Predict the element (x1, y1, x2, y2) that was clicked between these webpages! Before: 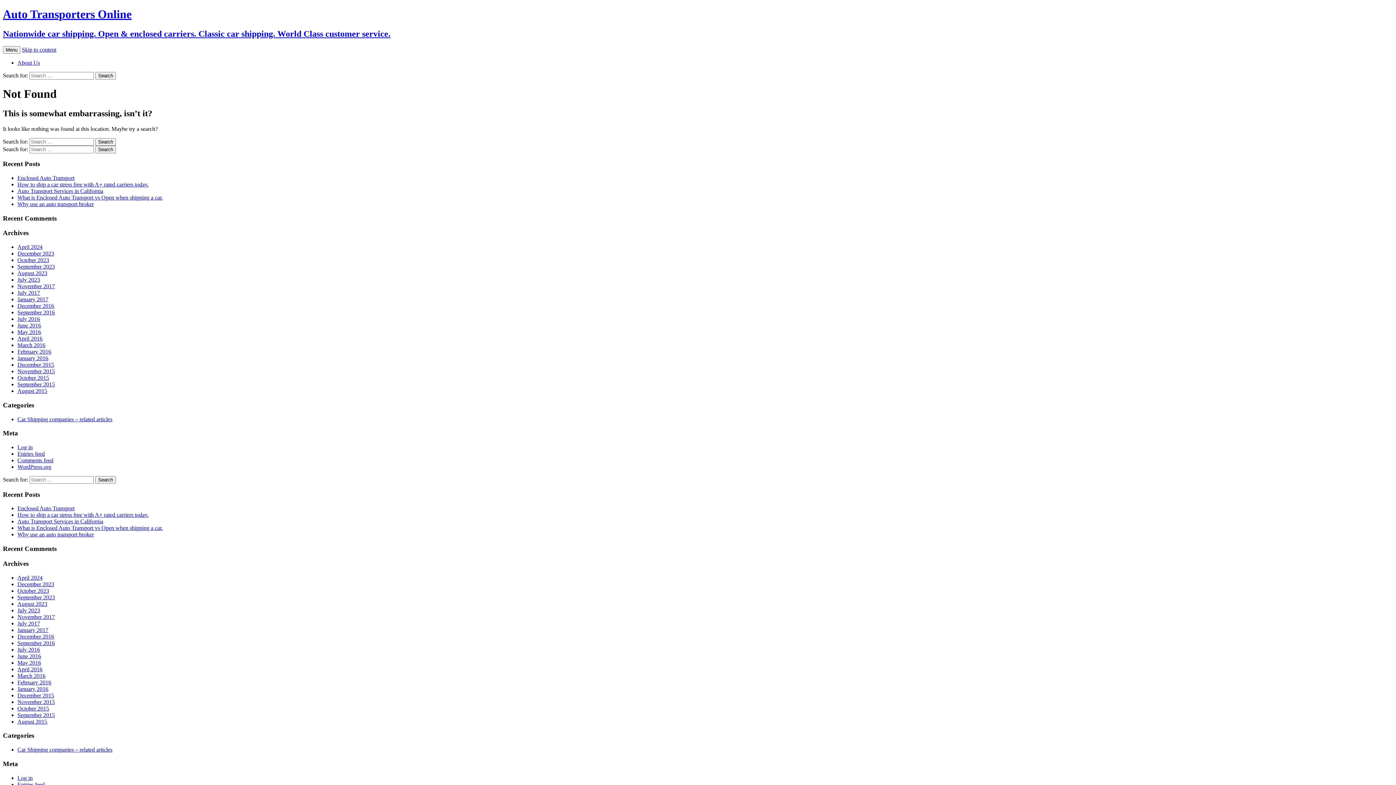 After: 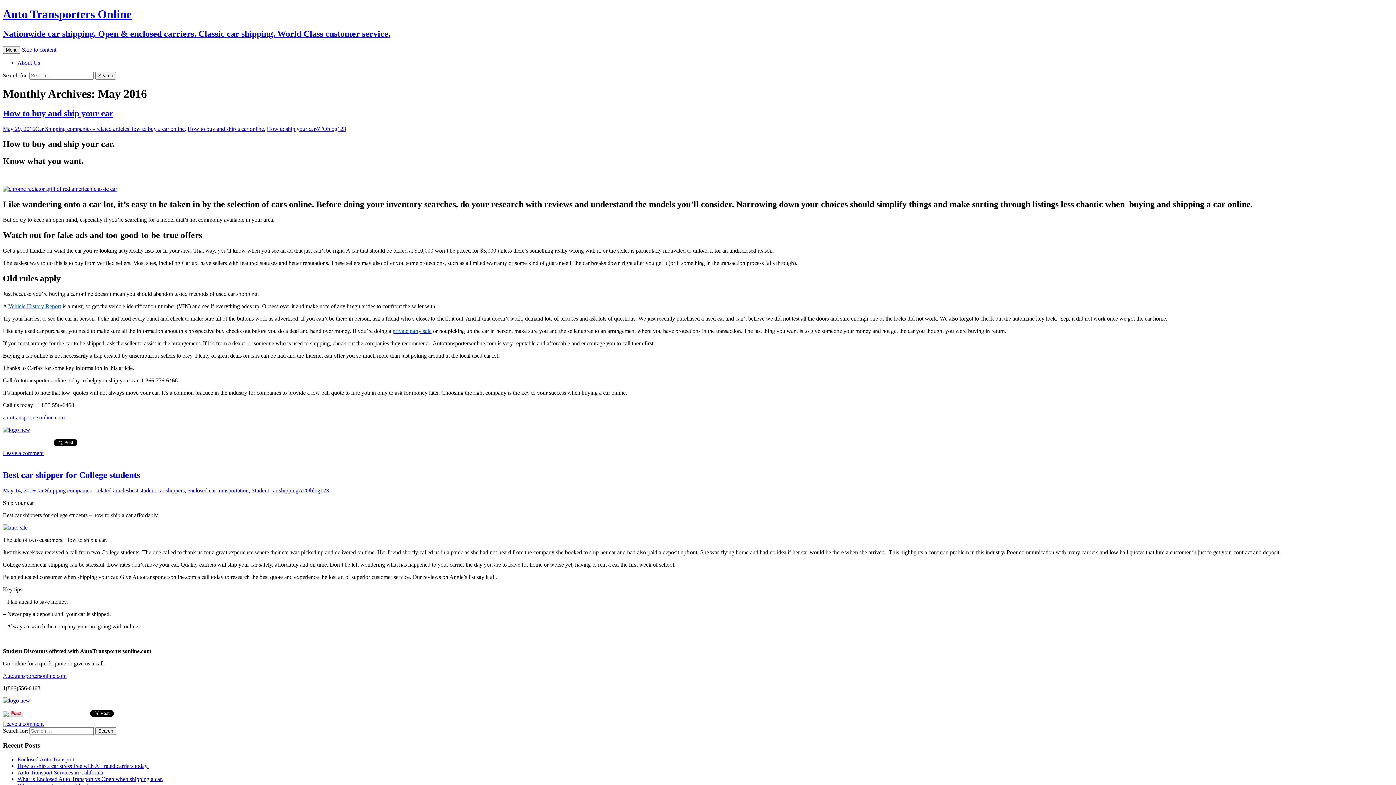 Action: label: May 2016 bbox: (17, 659, 41, 666)